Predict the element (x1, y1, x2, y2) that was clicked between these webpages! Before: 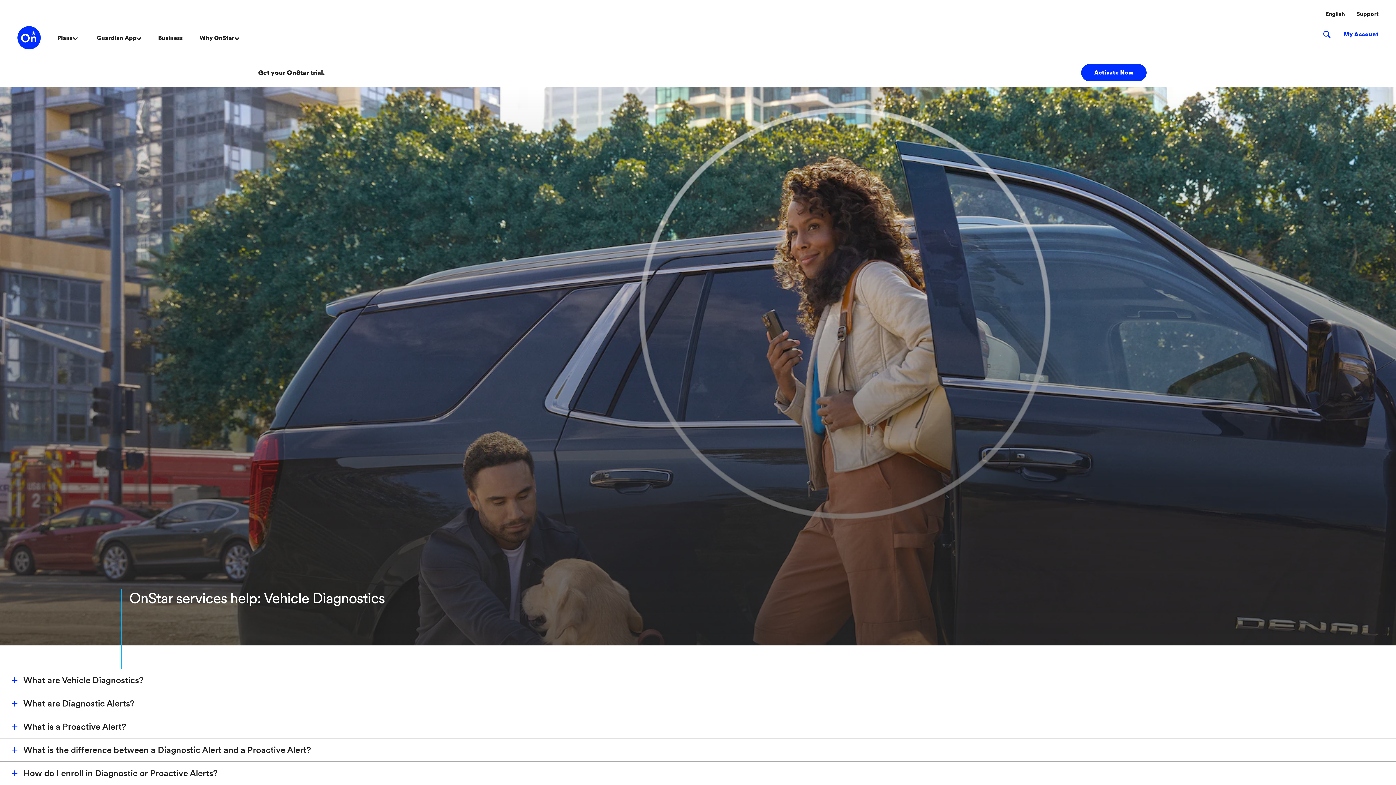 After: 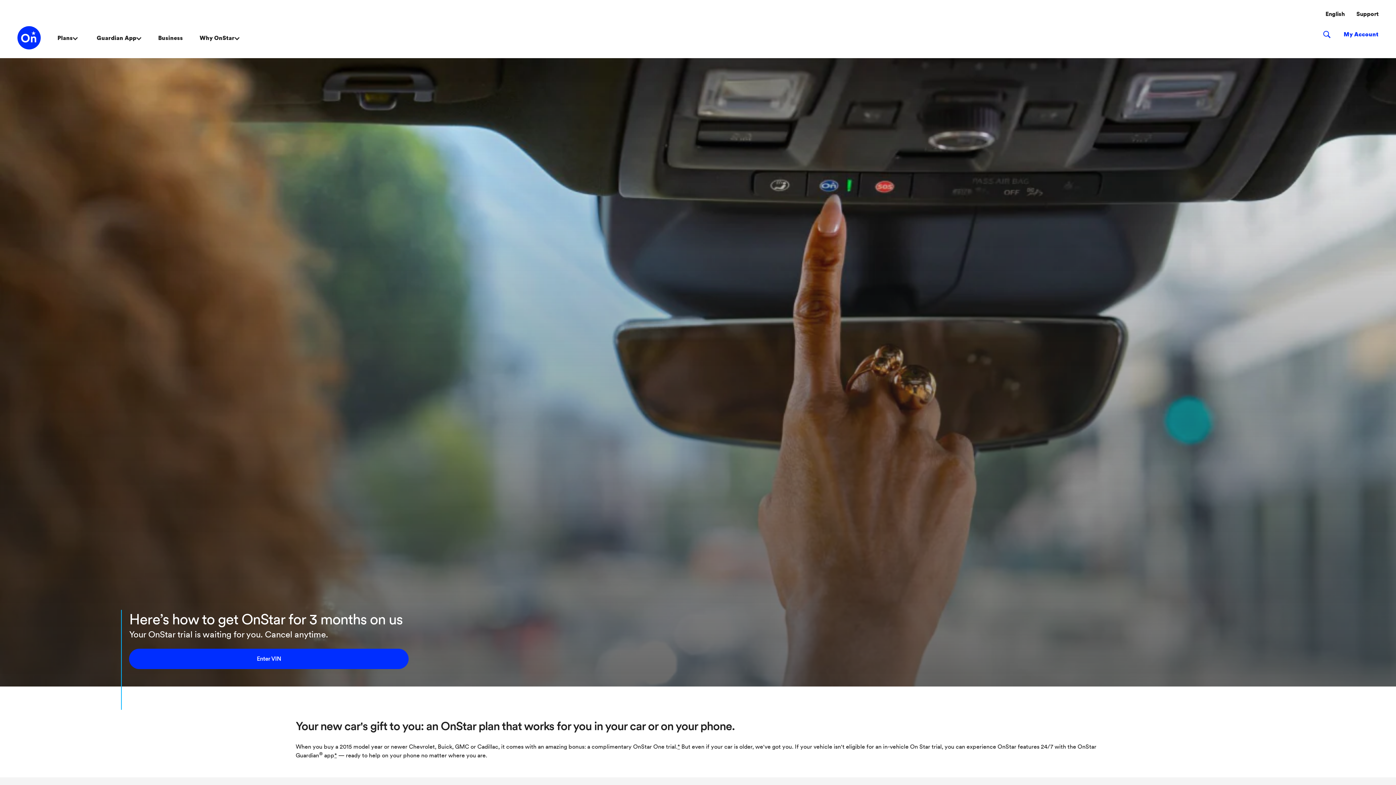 Action: bbox: (1081, 64, 1146, 81) label: Activate Now